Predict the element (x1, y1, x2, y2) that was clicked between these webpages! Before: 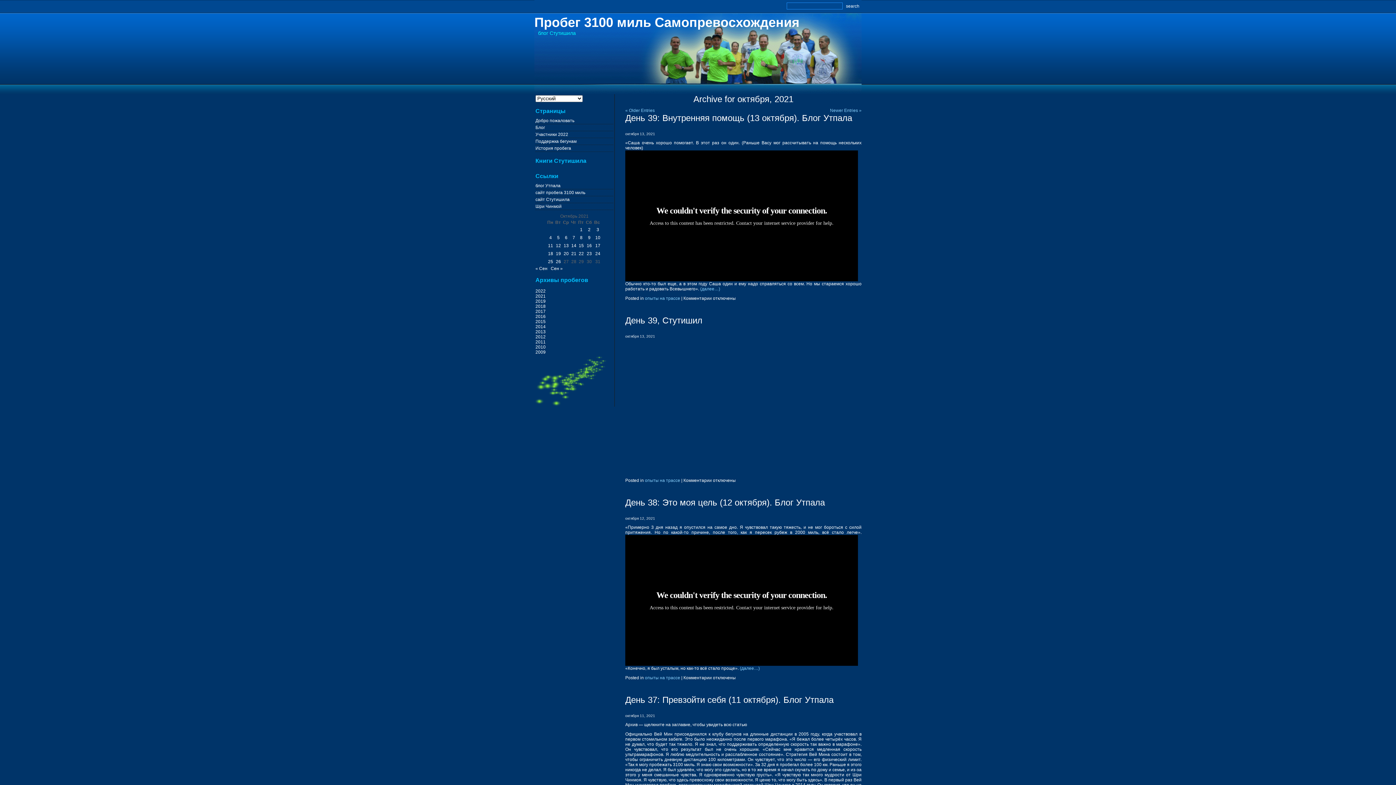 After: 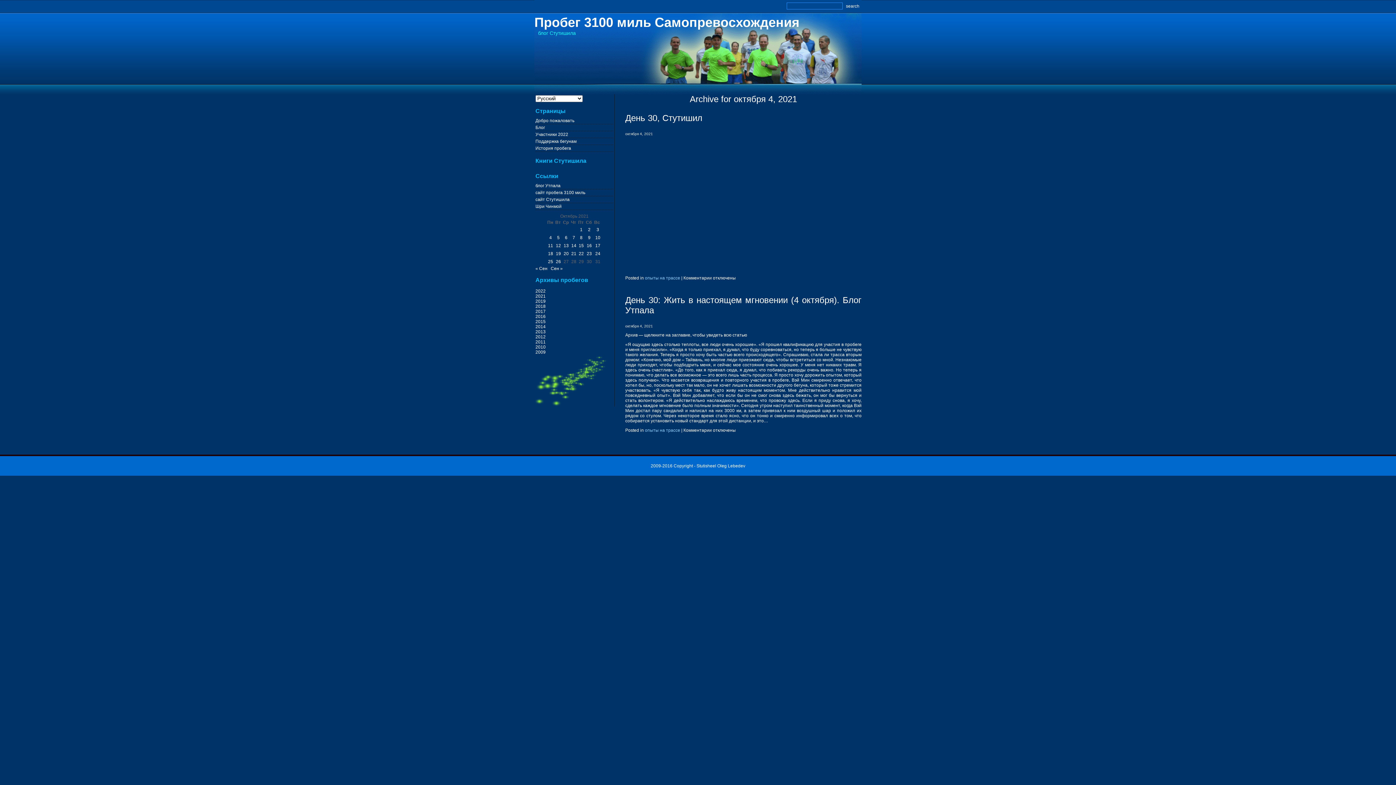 Action: bbox: (547, 235, 554, 240) label: Записи, опубликованные 04.10.2021